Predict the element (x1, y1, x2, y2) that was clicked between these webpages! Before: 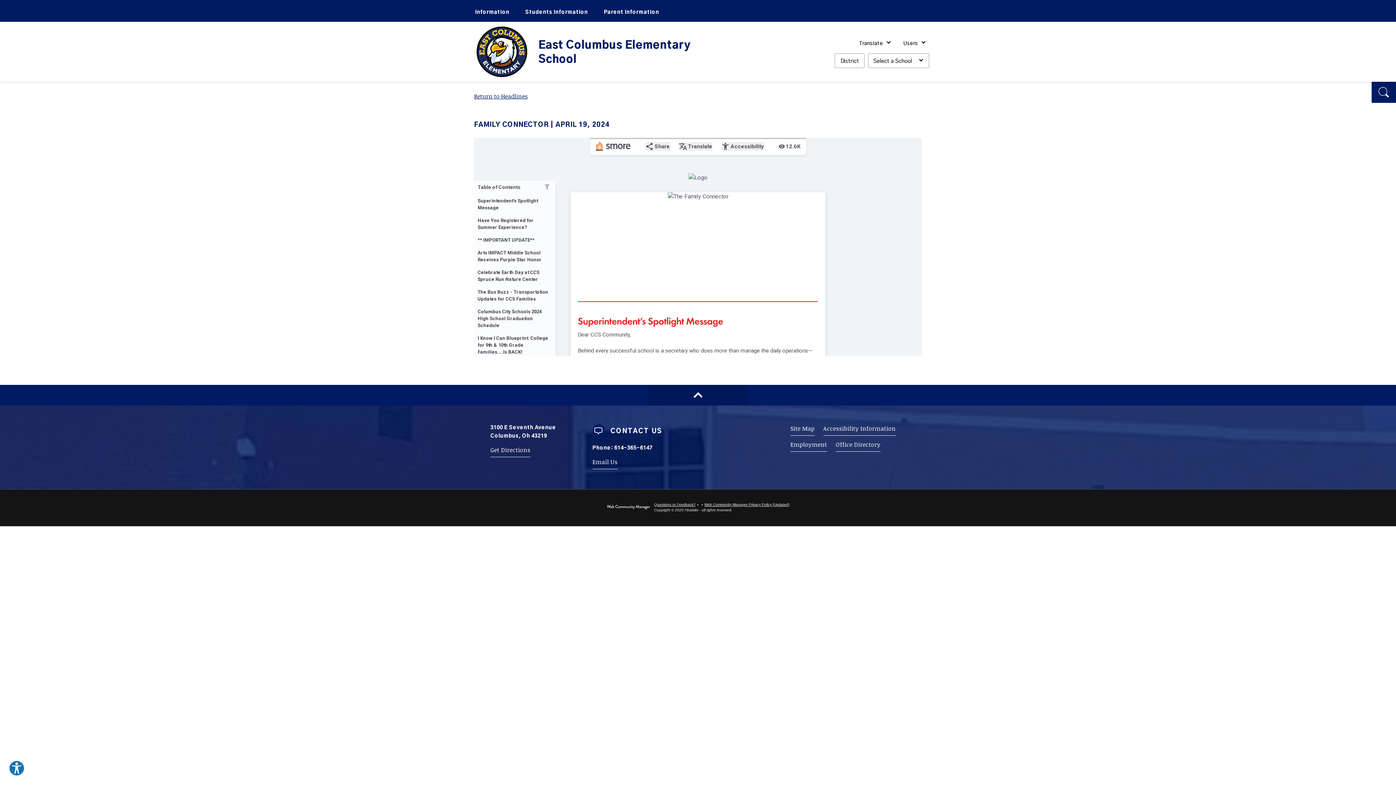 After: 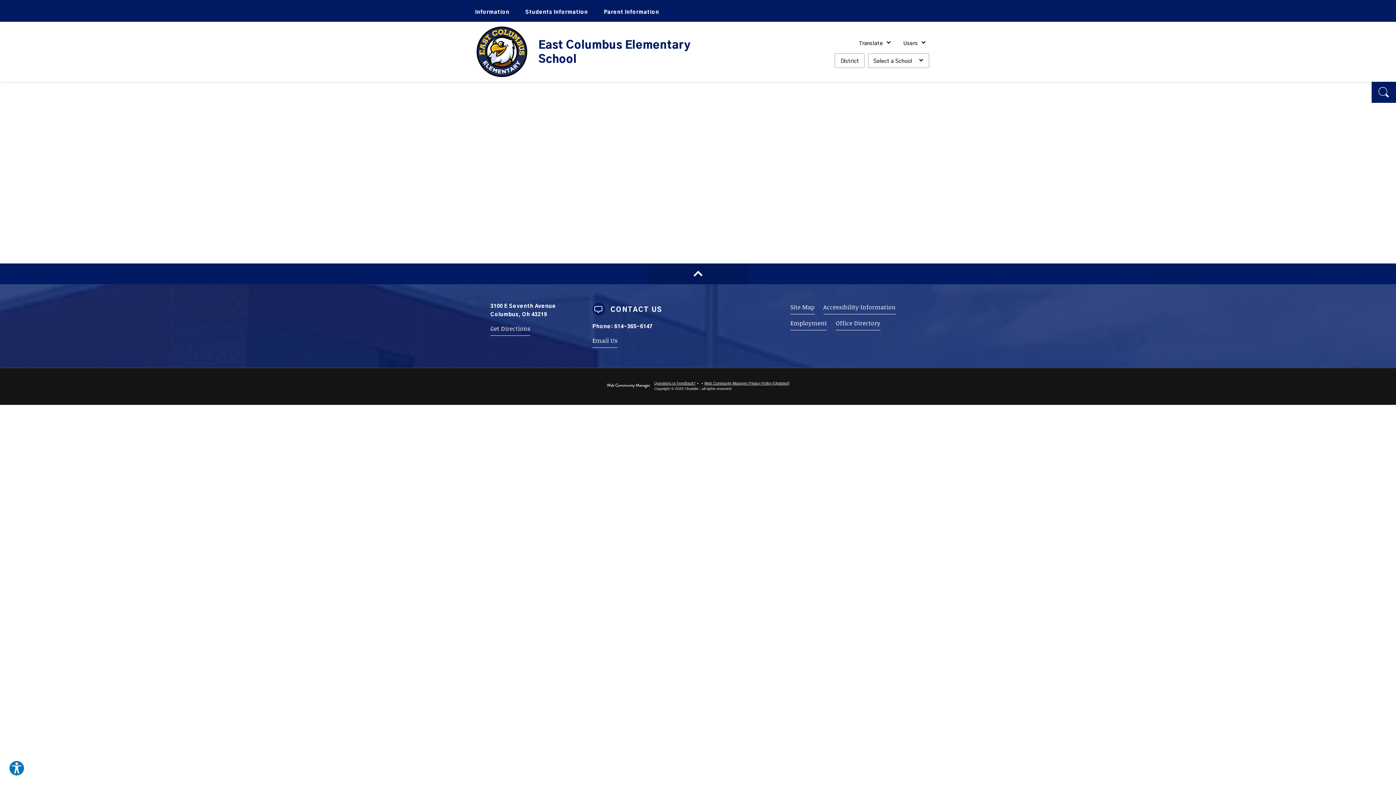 Action: label: Students Information bbox: (517, 0, 596, 21)